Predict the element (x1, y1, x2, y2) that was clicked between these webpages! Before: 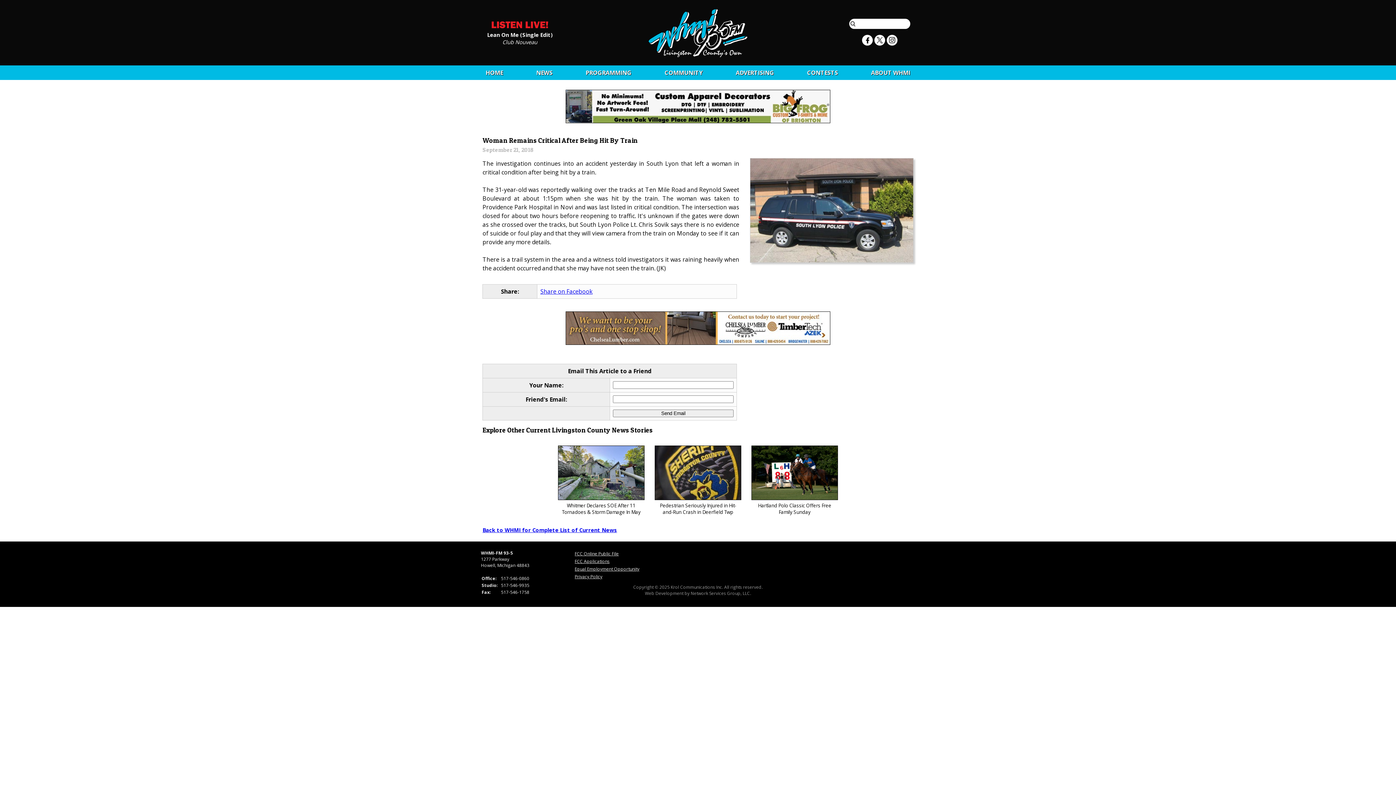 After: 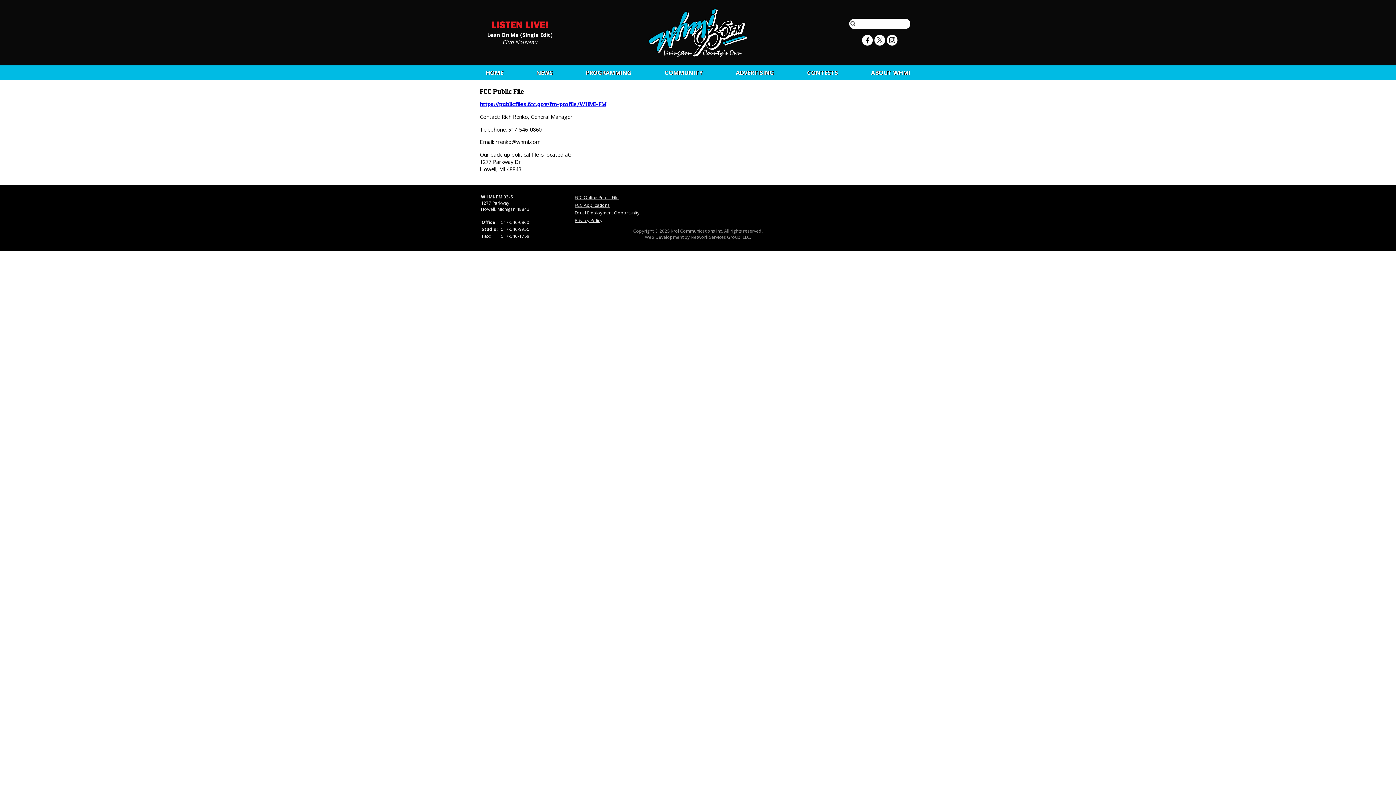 Action: bbox: (574, 550, 618, 557) label: FCC Online Public File